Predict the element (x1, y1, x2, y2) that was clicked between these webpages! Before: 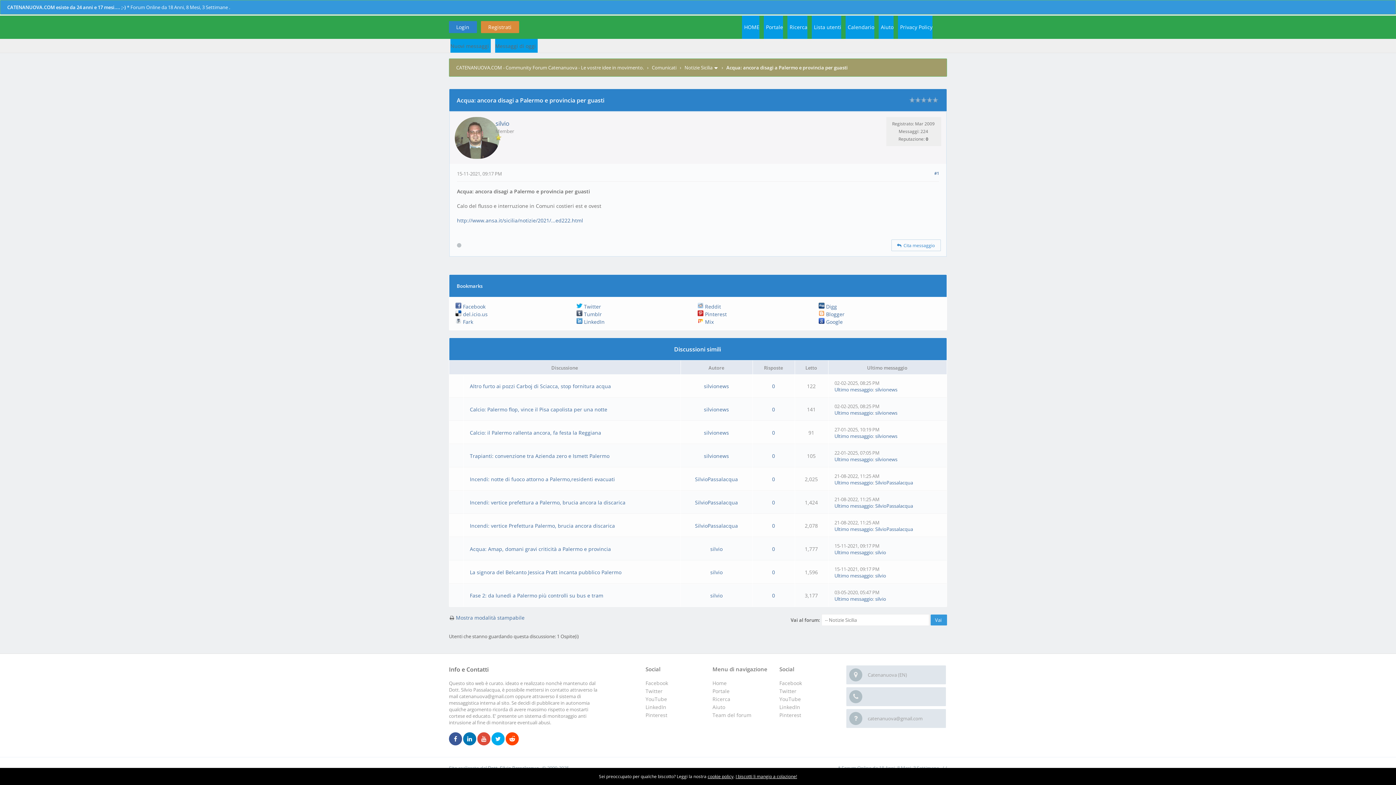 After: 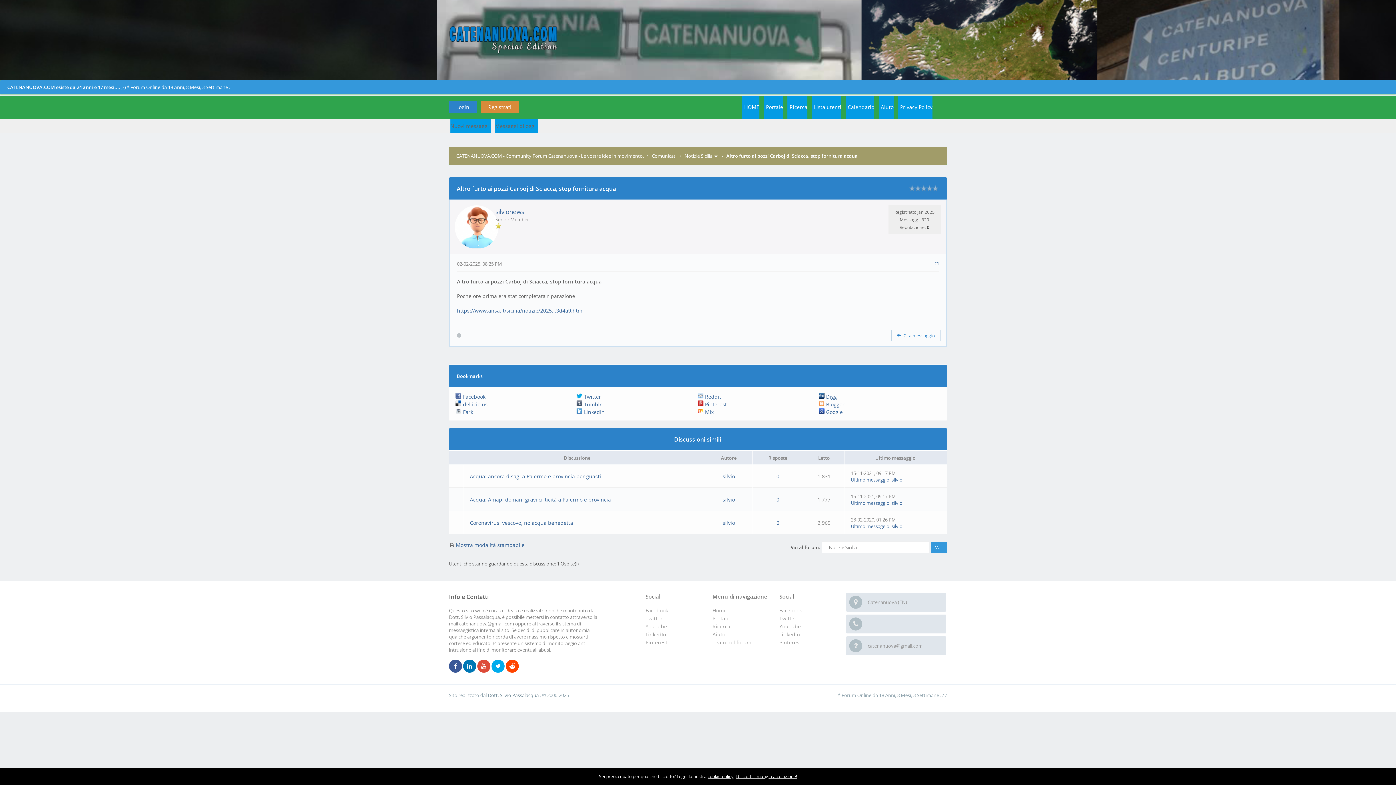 Action: label: Altro furto ai pozzi Carboj di Sciacca, stop fornitura acqua bbox: (469, 382, 611, 389)